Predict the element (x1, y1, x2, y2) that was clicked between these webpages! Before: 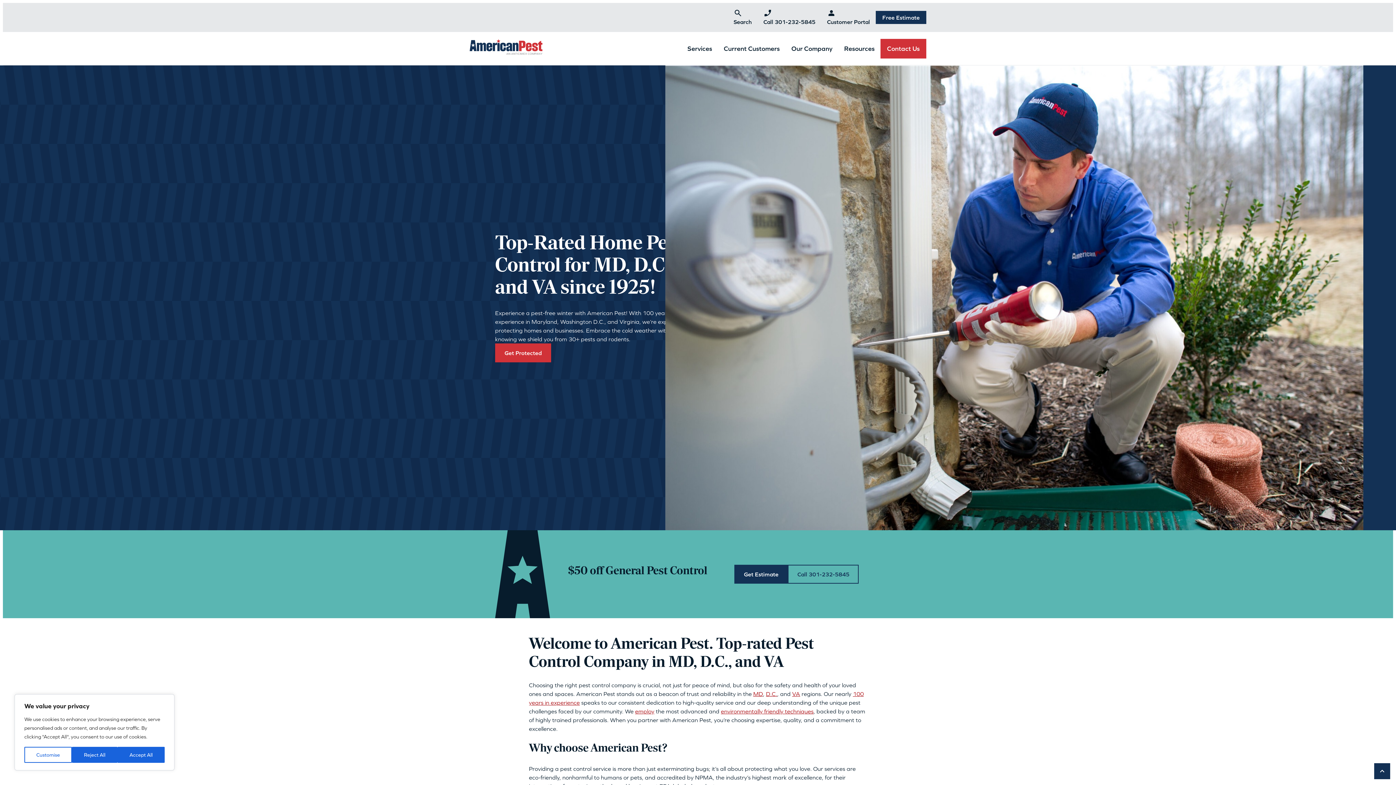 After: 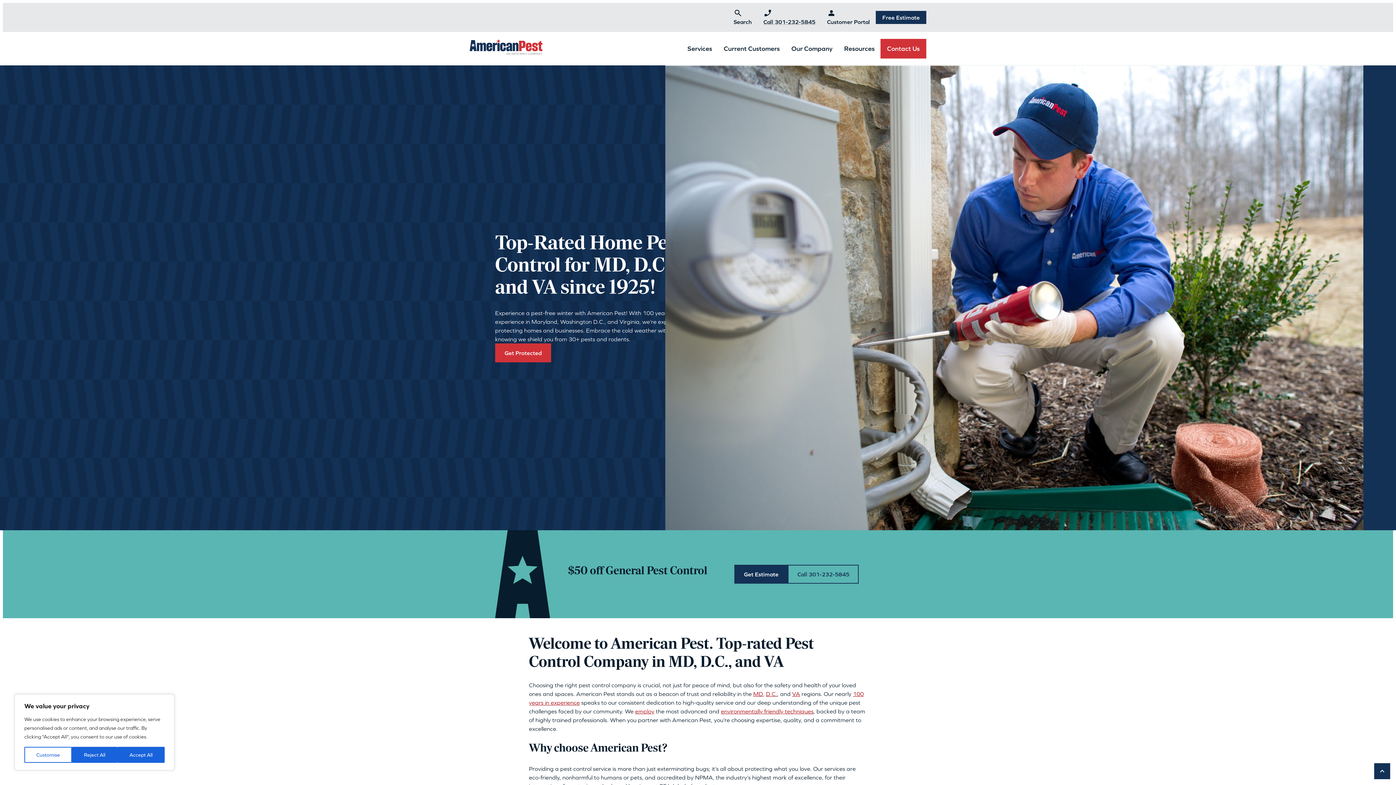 Action: label: Call 301-232-5845 bbox: (757, 2, 821, 32)